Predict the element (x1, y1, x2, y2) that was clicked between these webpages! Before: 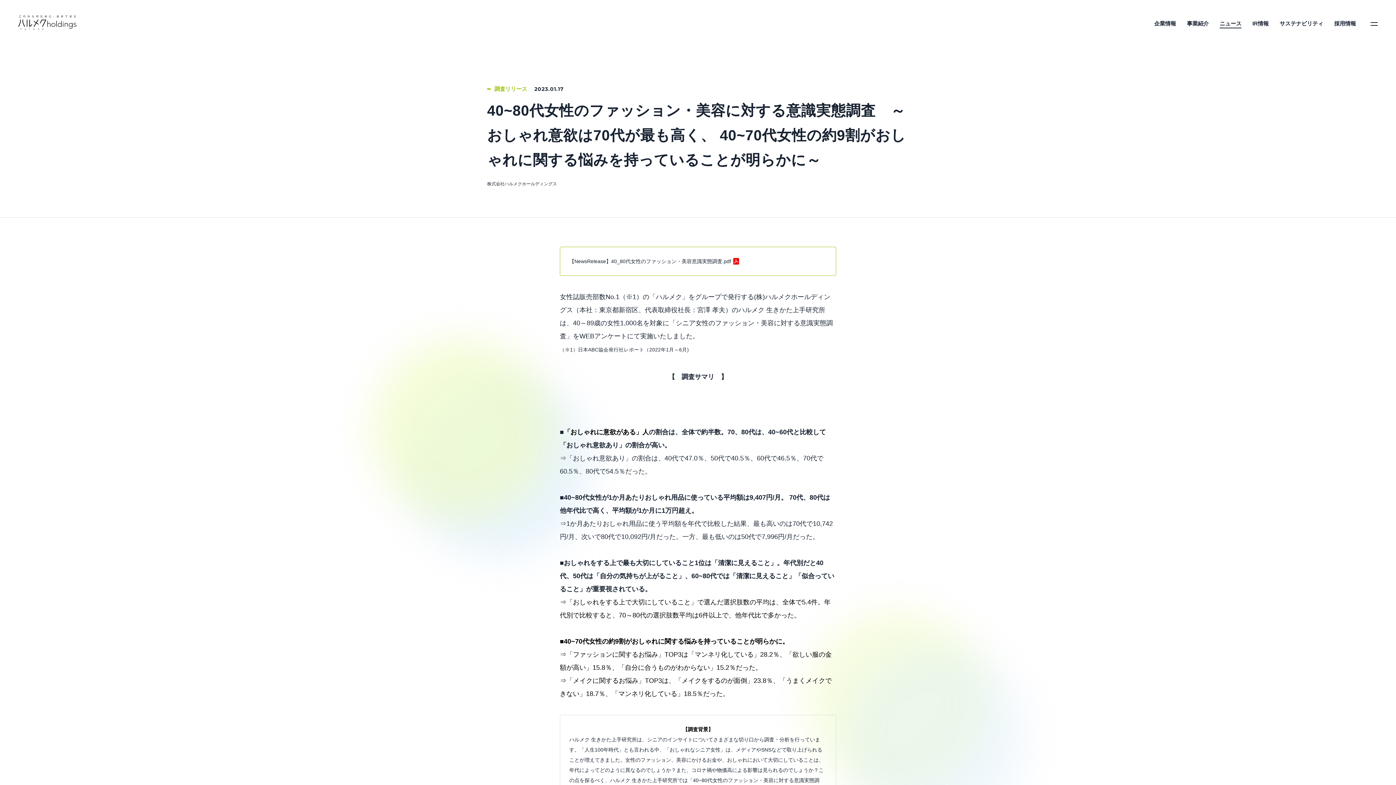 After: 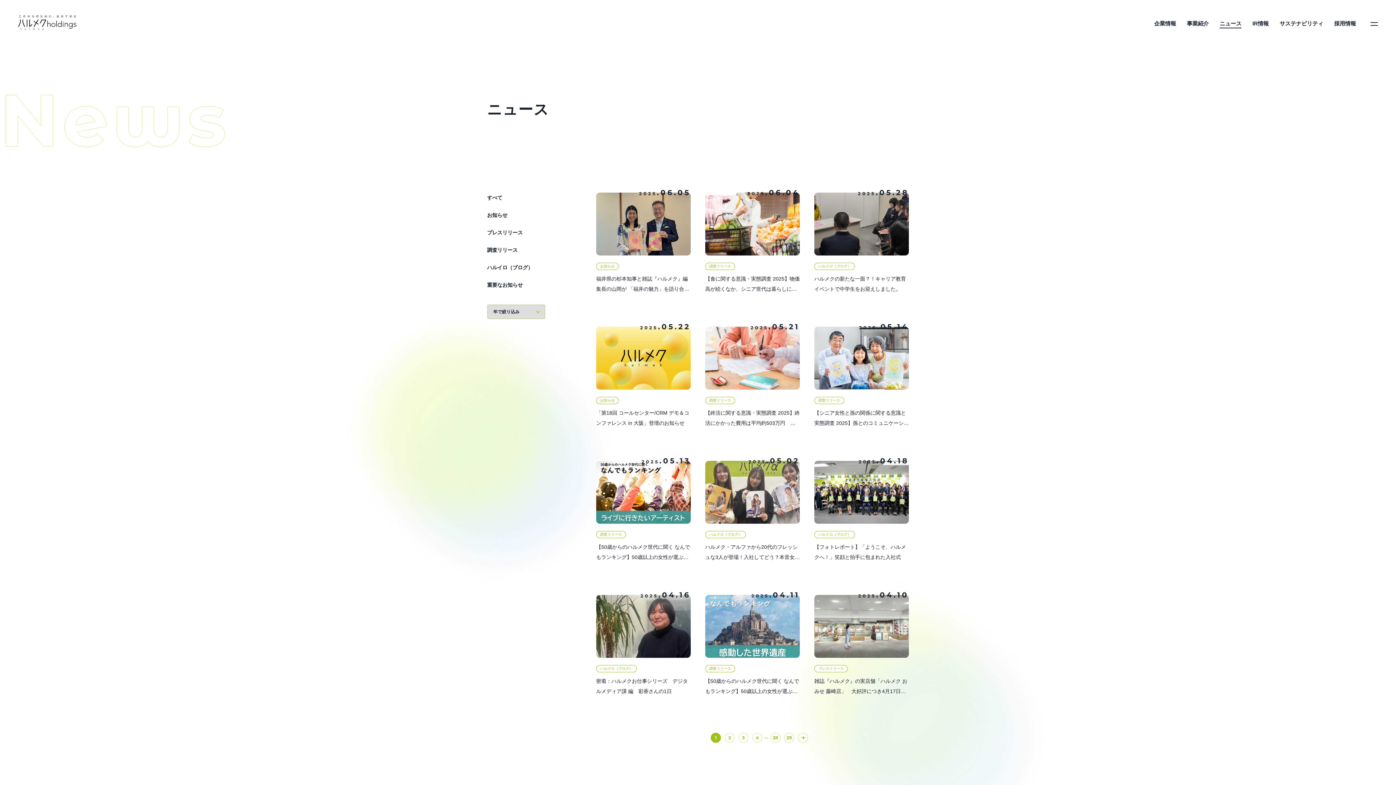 Action: bbox: (1220, 20, 1241, 28) label: ニュース